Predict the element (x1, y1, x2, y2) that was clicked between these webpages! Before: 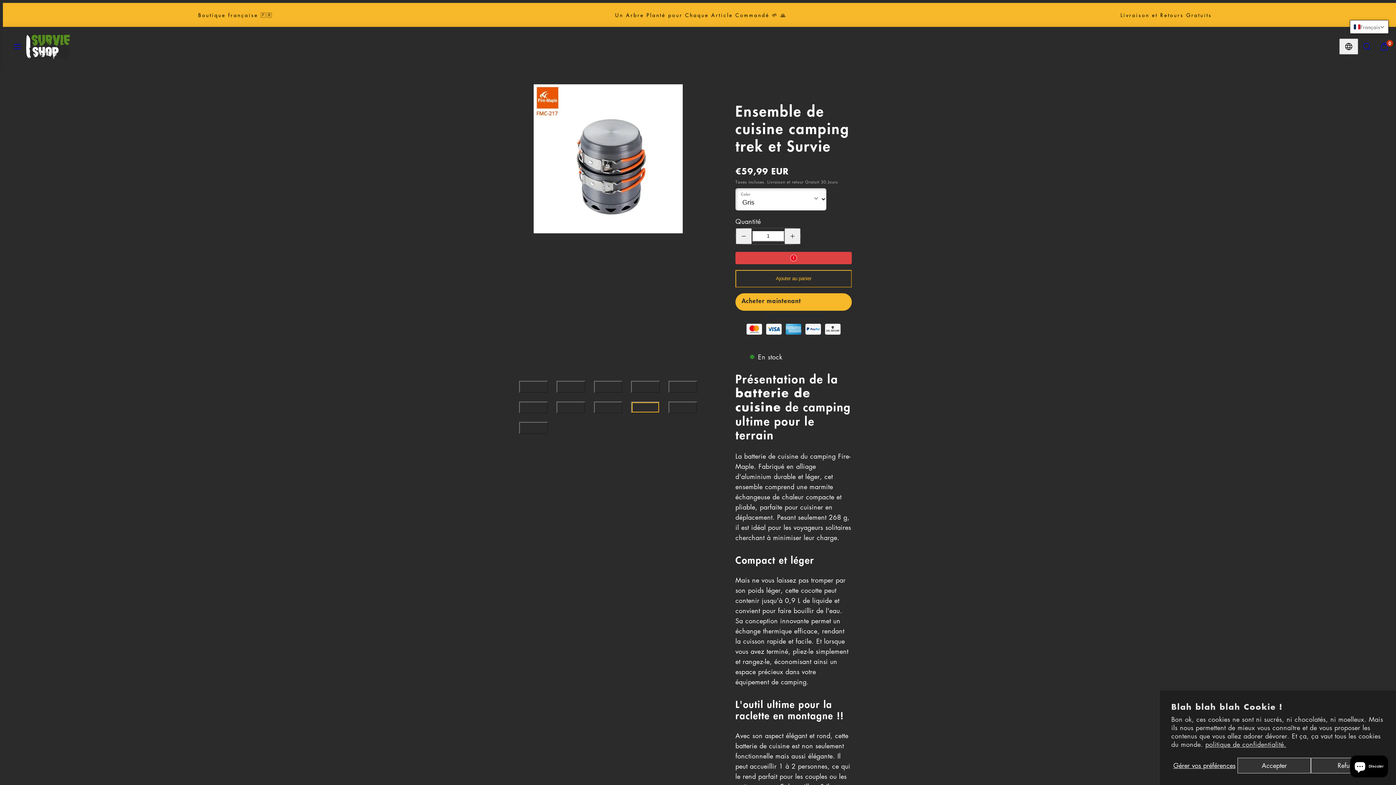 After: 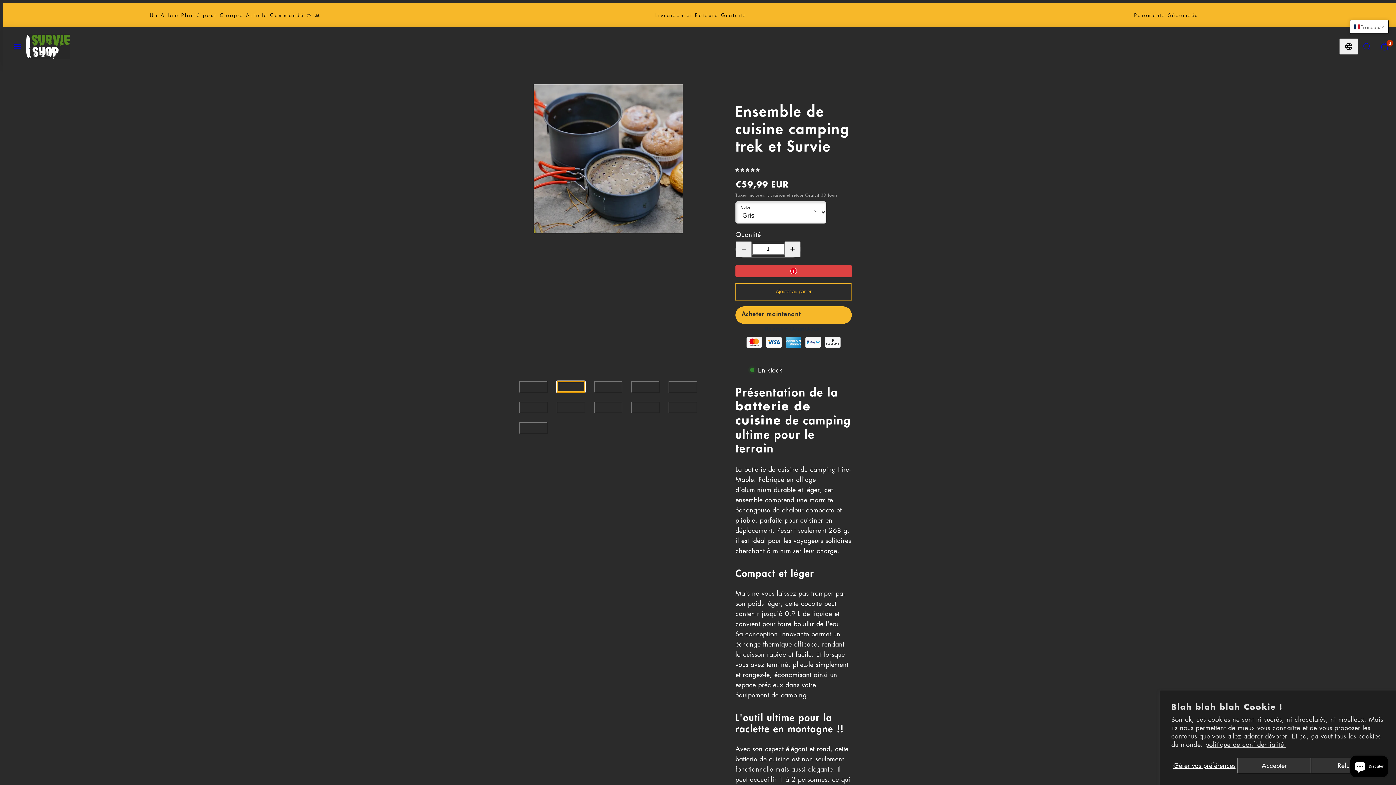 Action: bbox: (556, 381, 585, 392)